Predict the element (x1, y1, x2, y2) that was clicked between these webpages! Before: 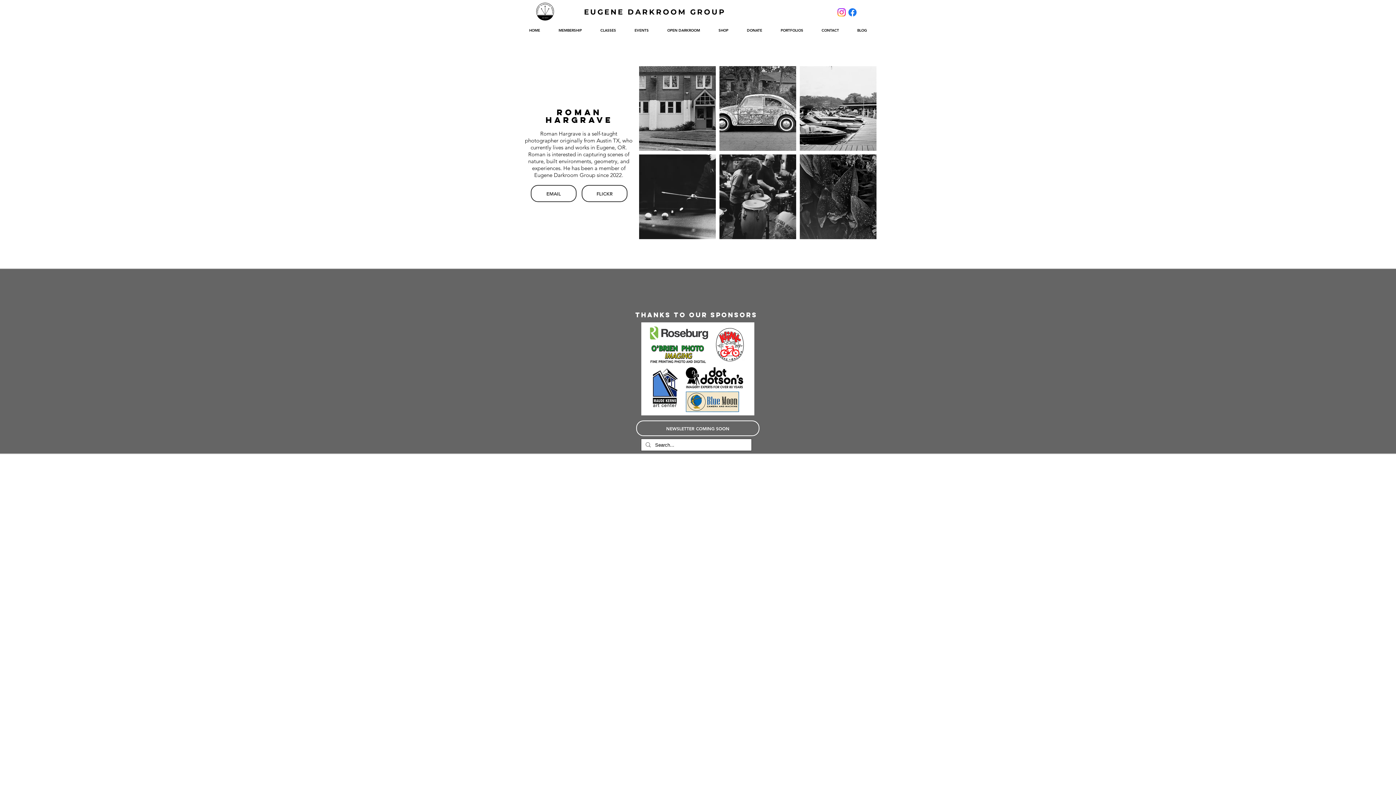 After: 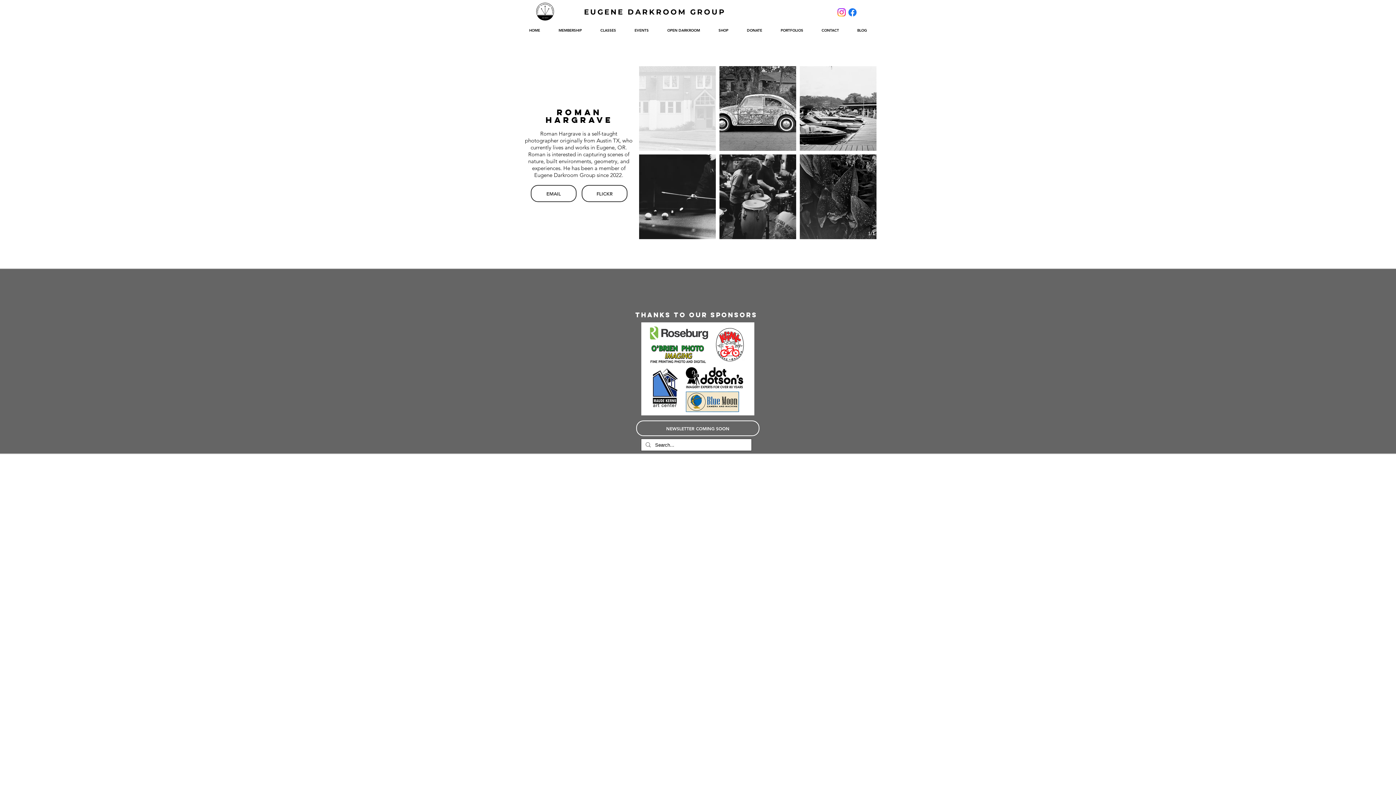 Action: bbox: (639, 66, 716, 150) label: Community Room Entrance